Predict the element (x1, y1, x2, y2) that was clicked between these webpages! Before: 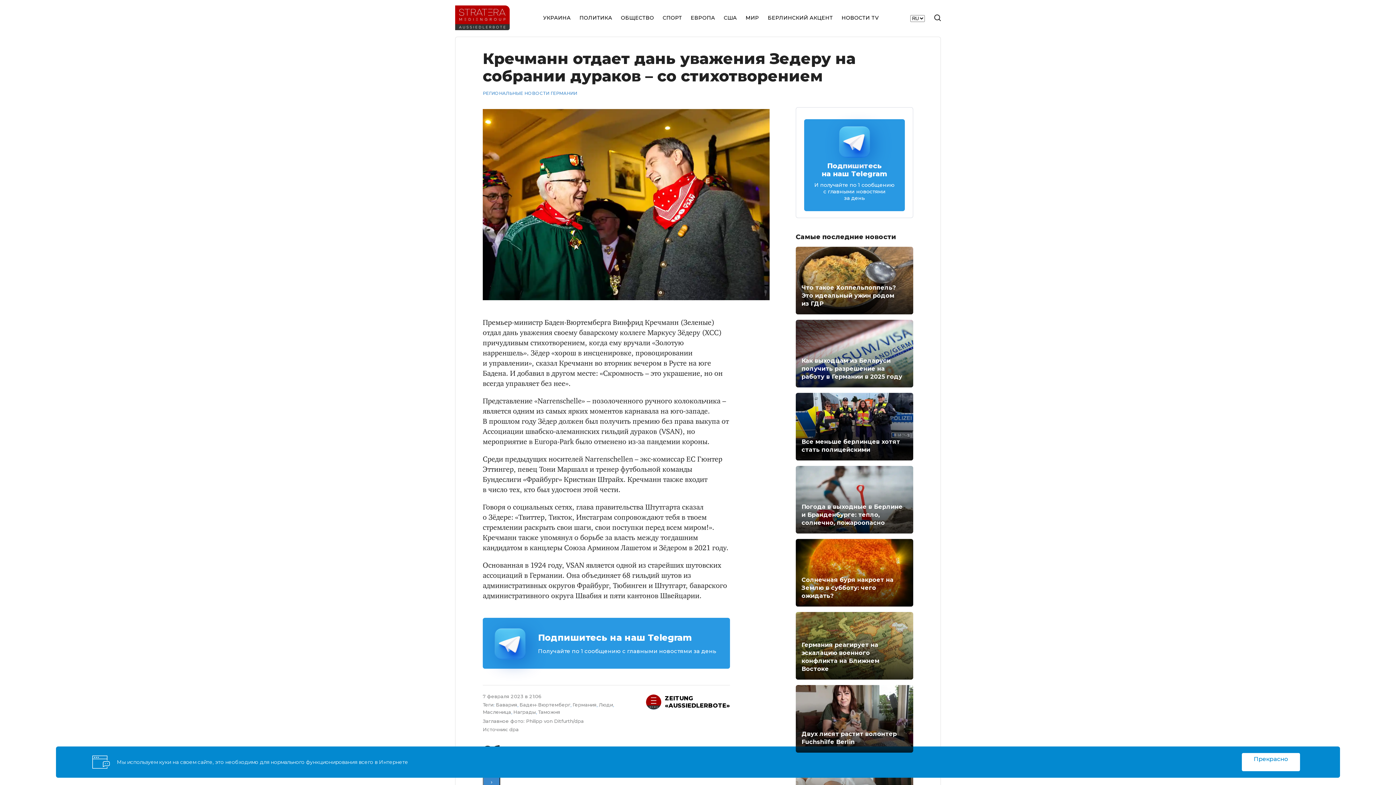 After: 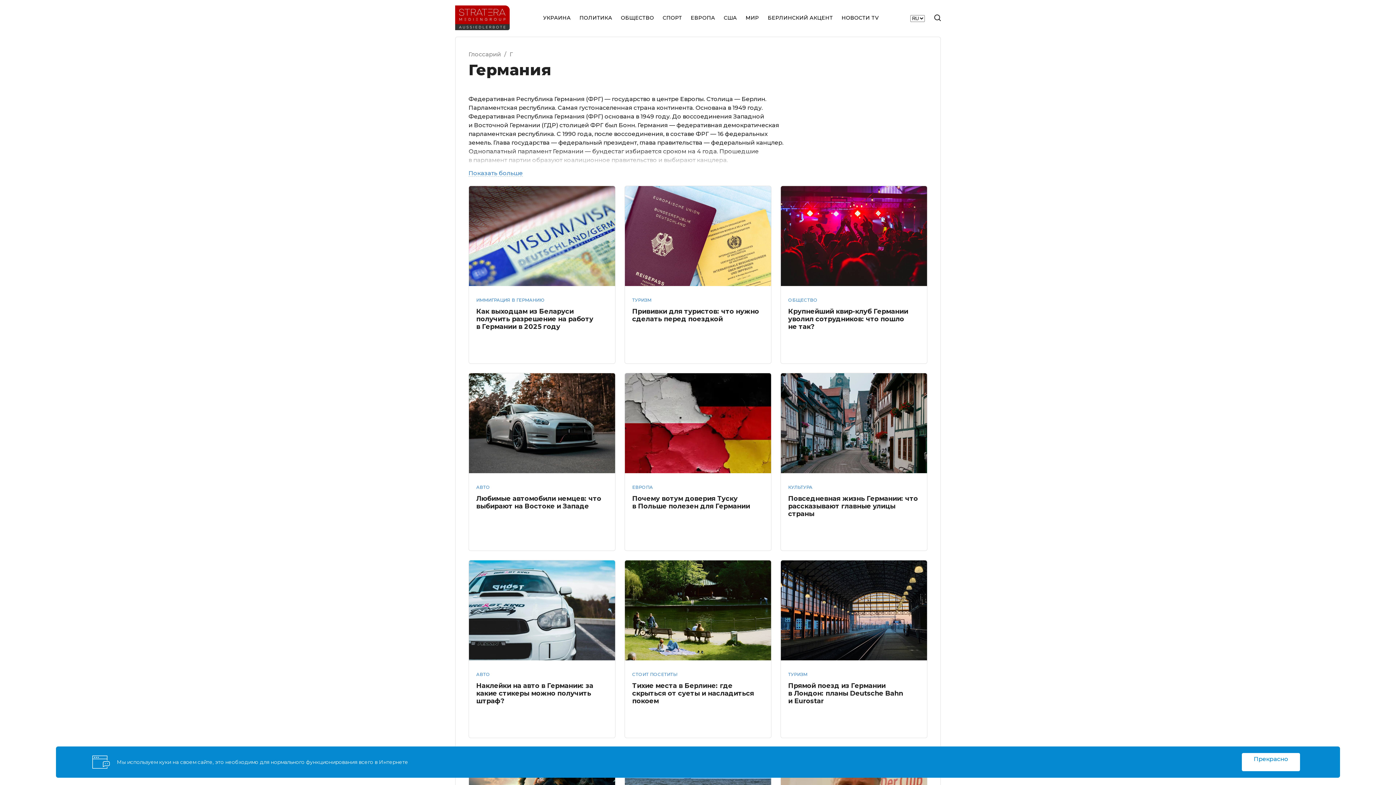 Action: label: Германия bbox: (572, 702, 596, 708)